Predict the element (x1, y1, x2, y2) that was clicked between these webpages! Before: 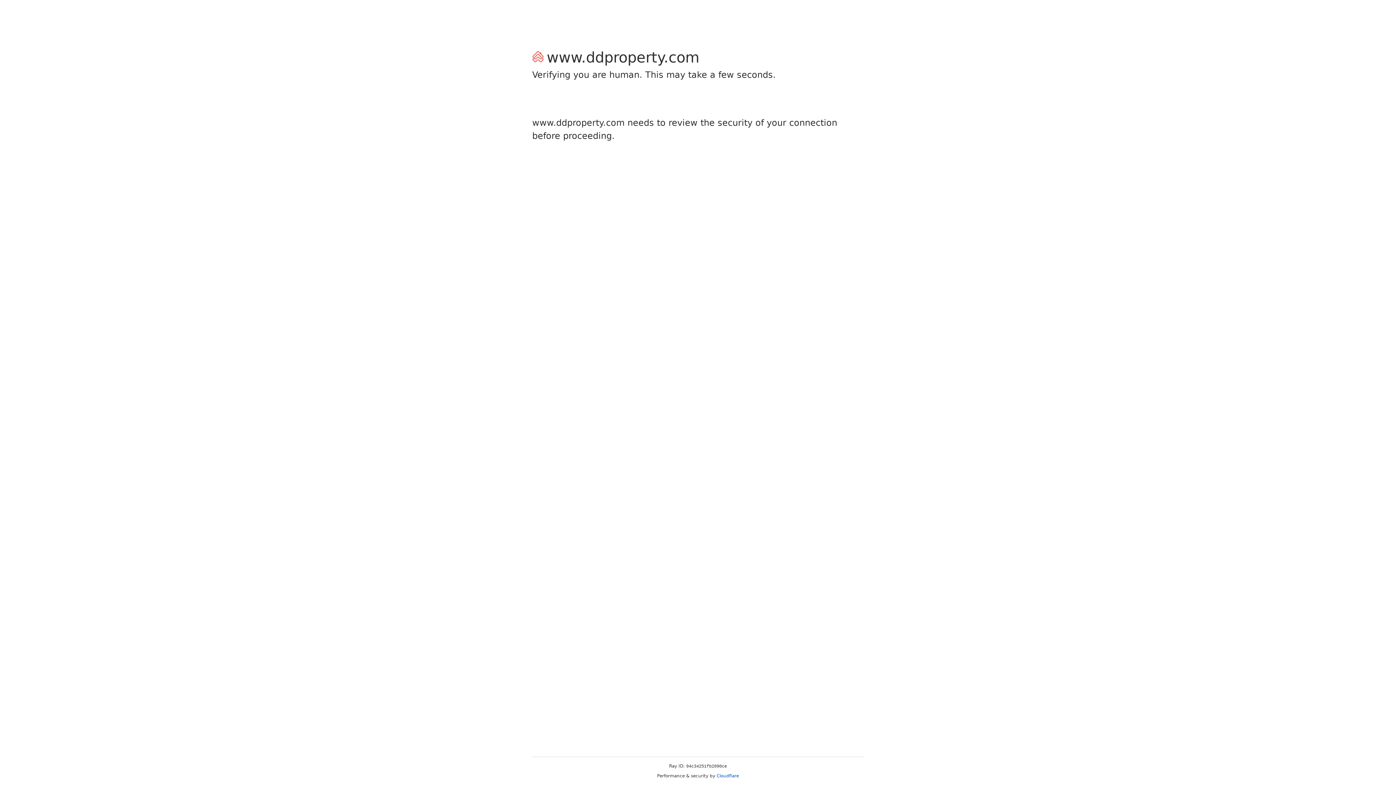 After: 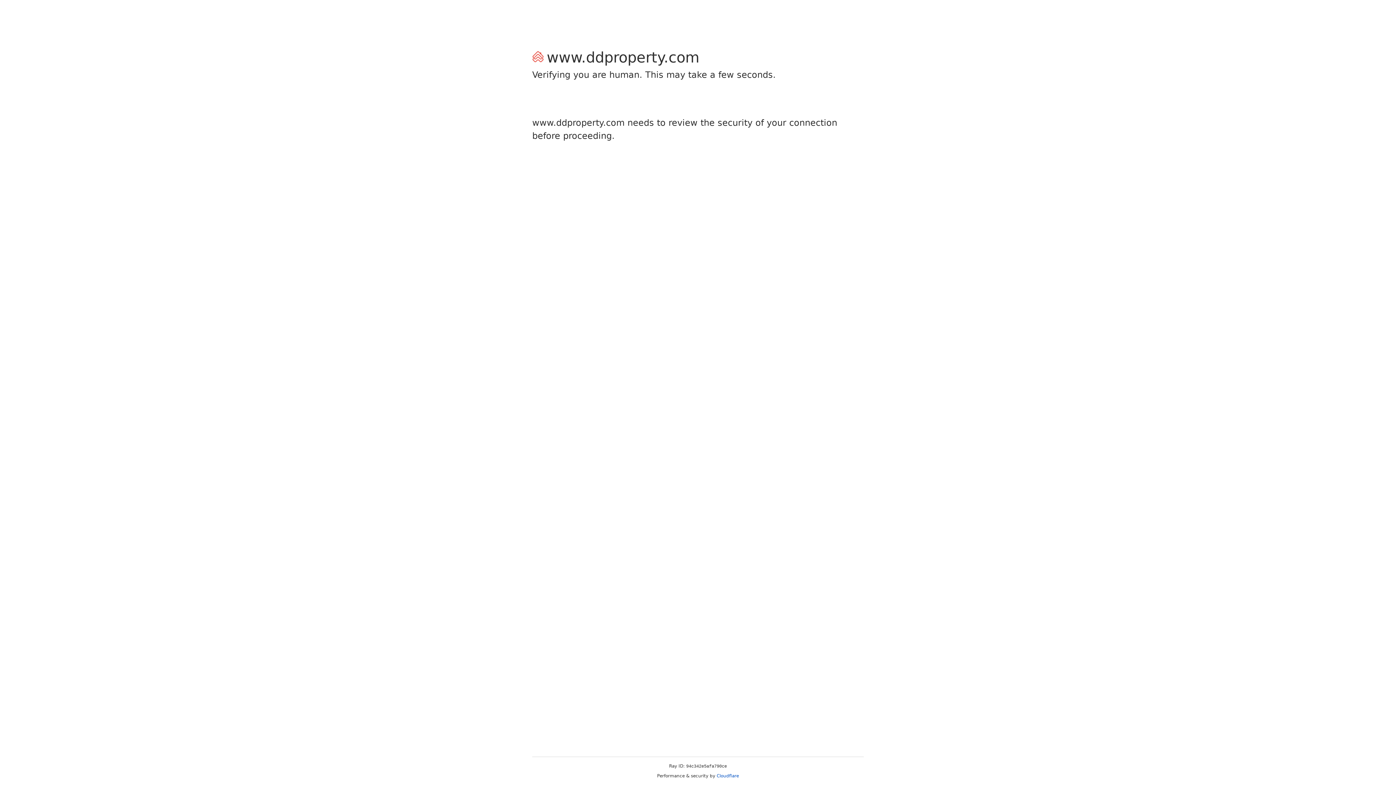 Action: bbox: (716, 773, 739, 778) label: Cloudflare